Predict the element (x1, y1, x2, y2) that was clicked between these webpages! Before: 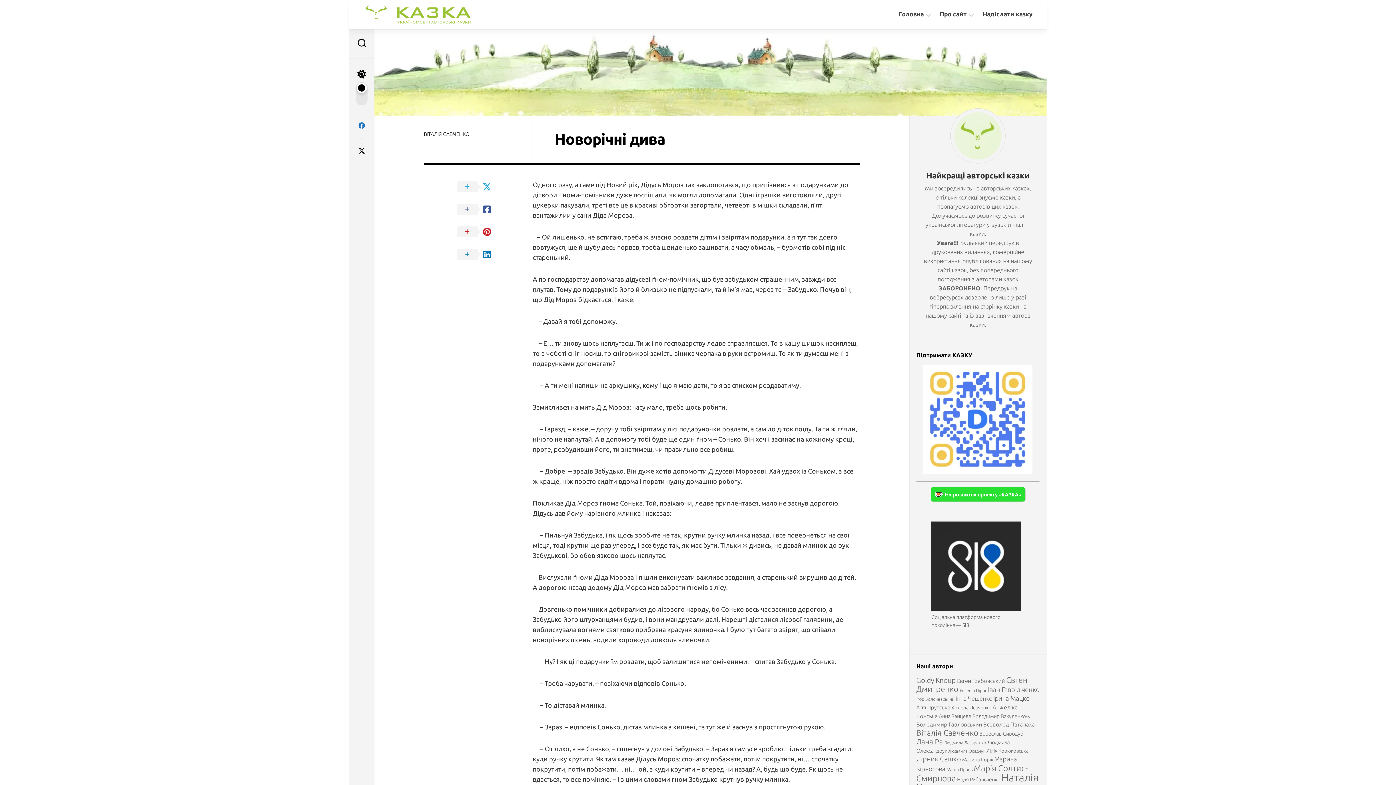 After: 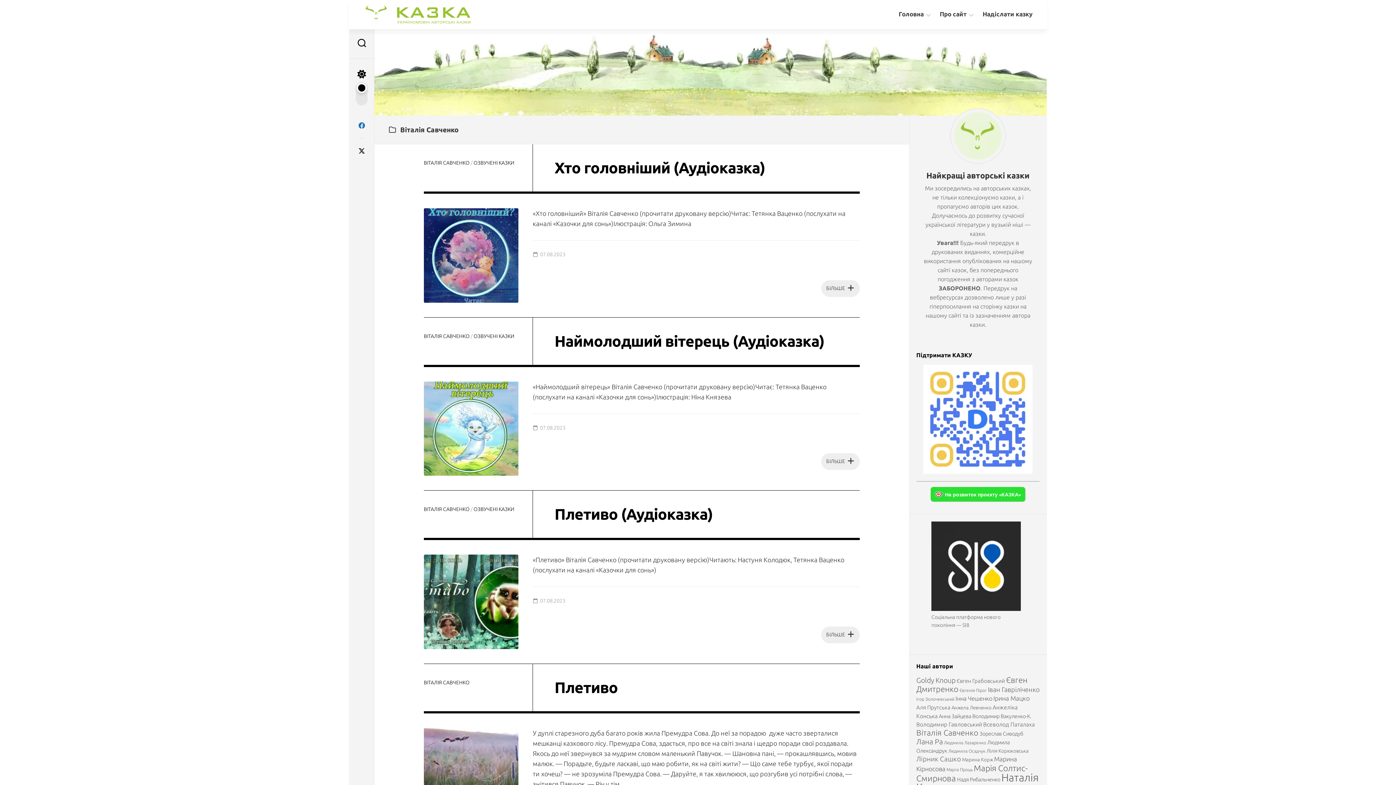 Action: bbox: (423, 131, 469, 137) label: ВІТАЛІЯ САВЧЕНКО